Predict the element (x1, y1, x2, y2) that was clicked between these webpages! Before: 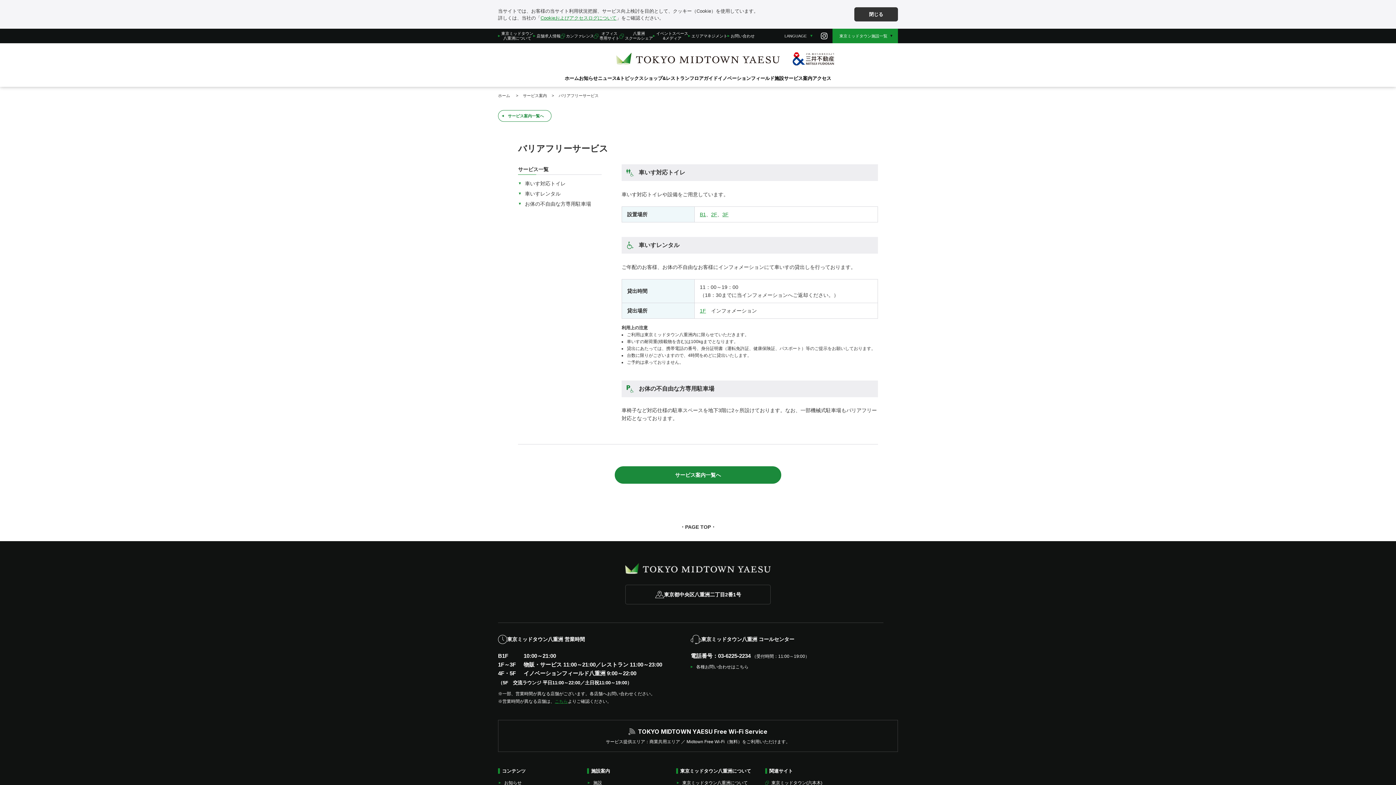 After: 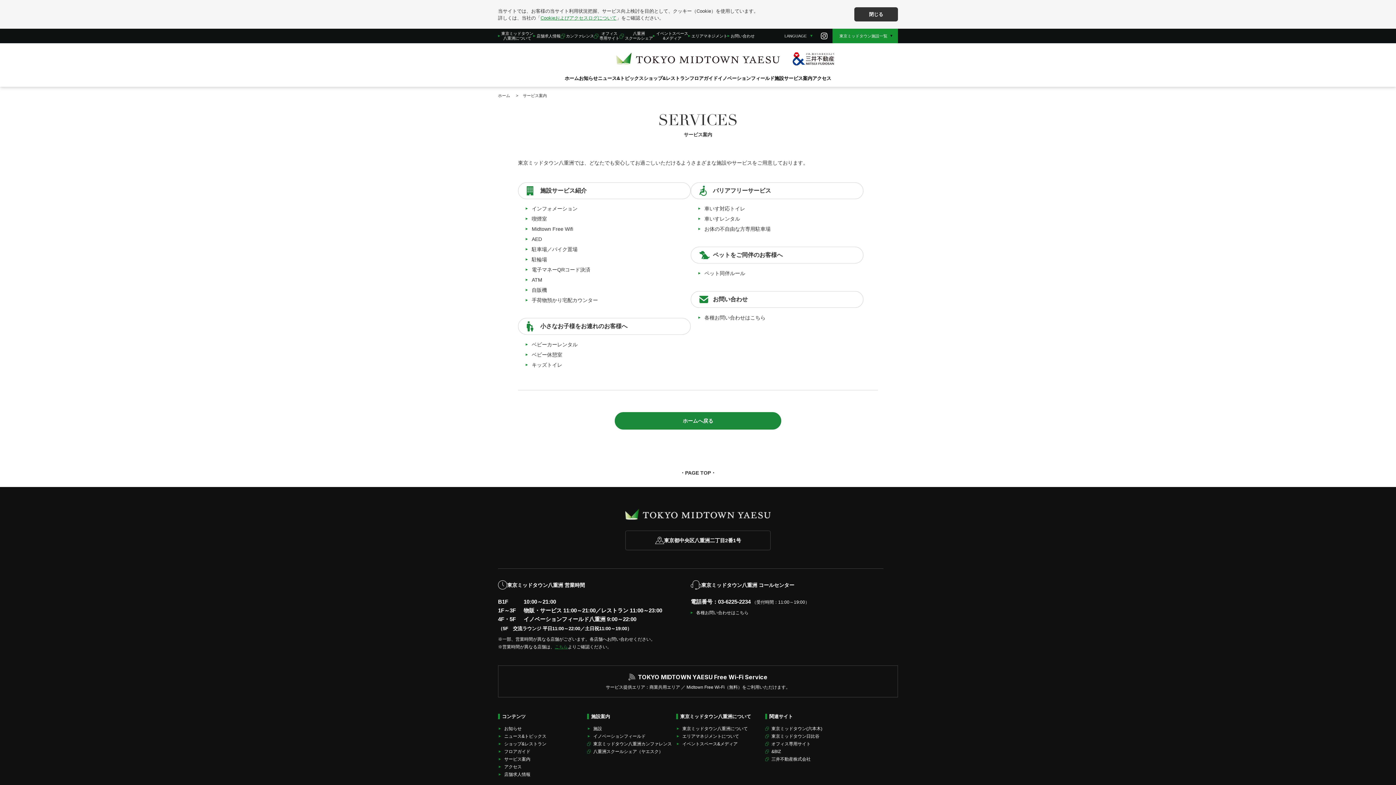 Action: bbox: (614, 466, 781, 484) label: サービス案内一覧へ